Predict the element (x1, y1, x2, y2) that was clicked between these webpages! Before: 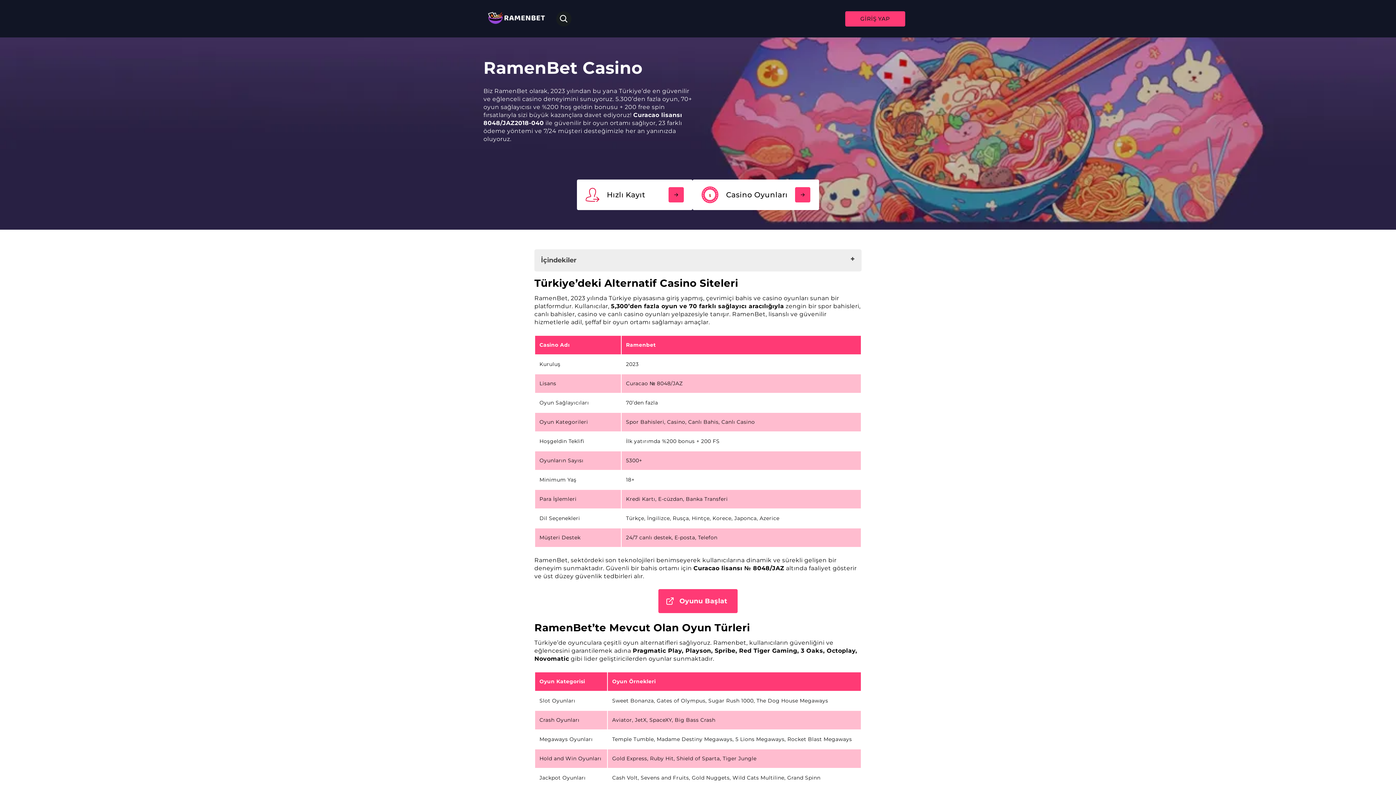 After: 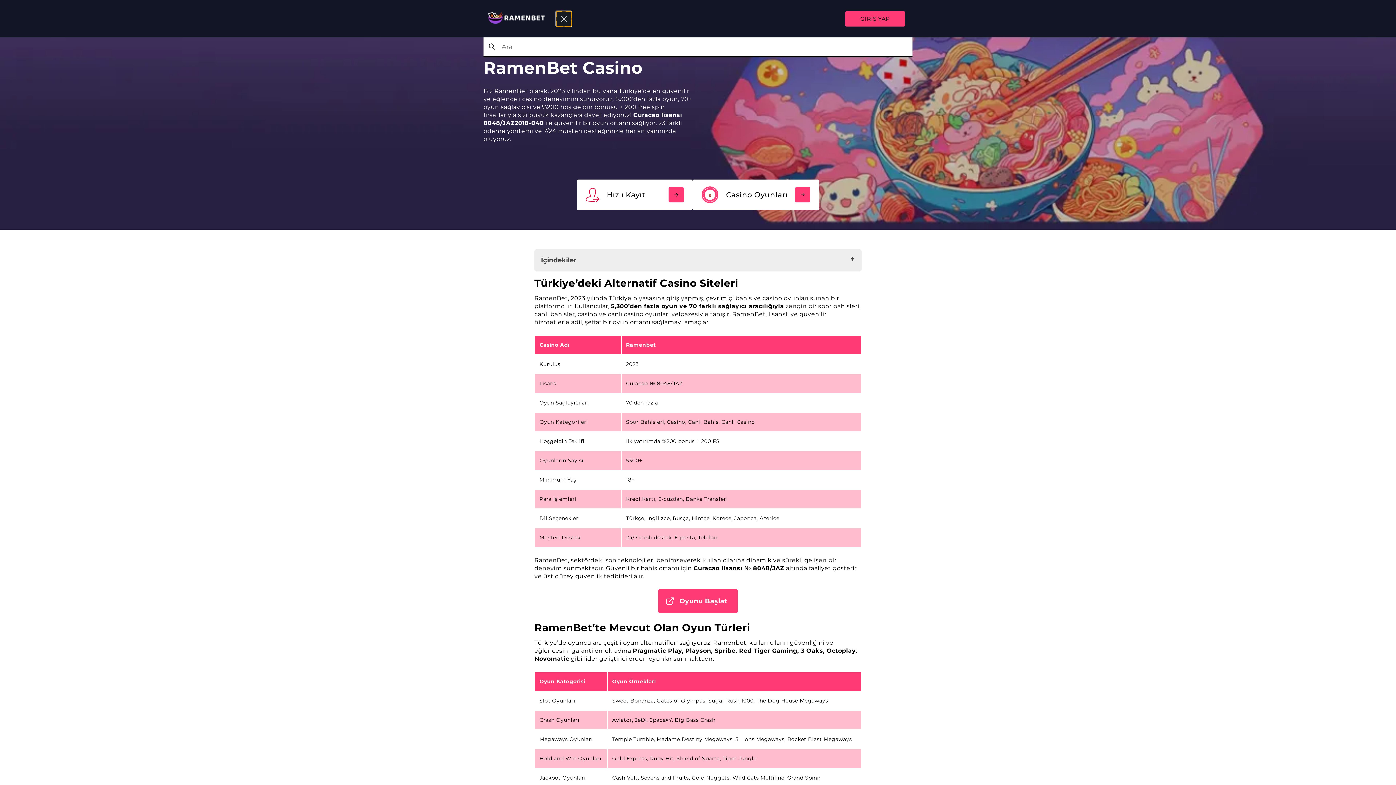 Action: bbox: (556, 11, 571, 26)